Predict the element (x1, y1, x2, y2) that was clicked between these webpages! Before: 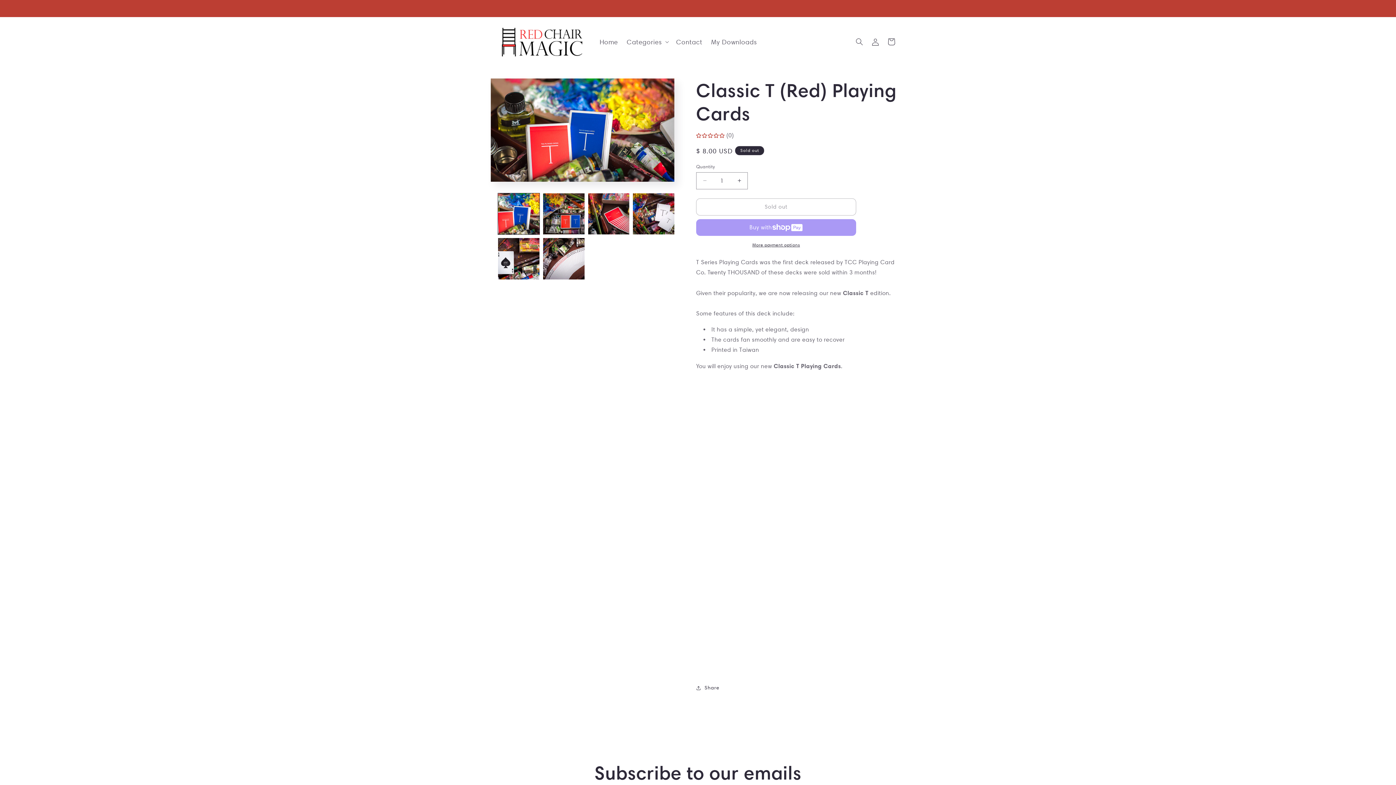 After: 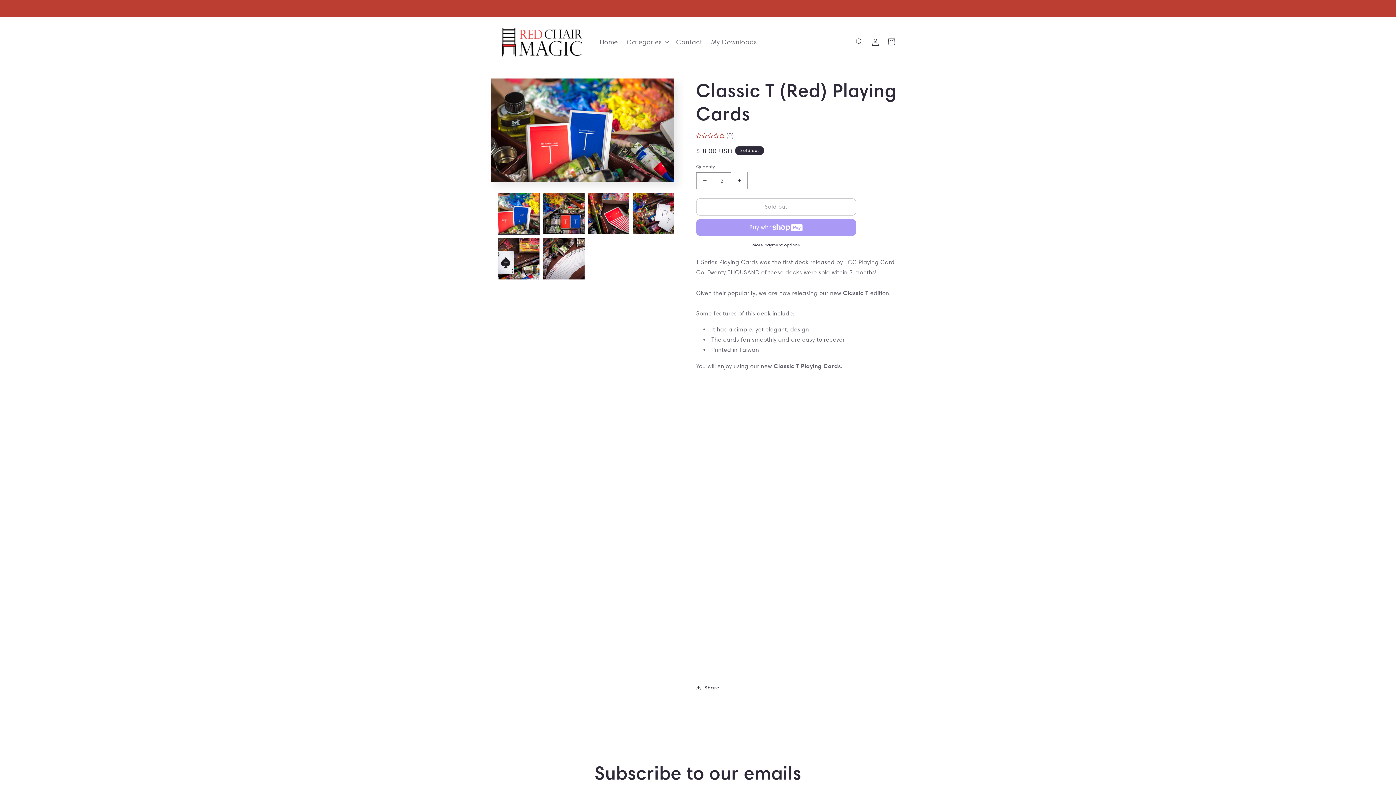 Action: label: Increase quantity for Classic T (Red) Playing Cards bbox: (731, 172, 747, 189)